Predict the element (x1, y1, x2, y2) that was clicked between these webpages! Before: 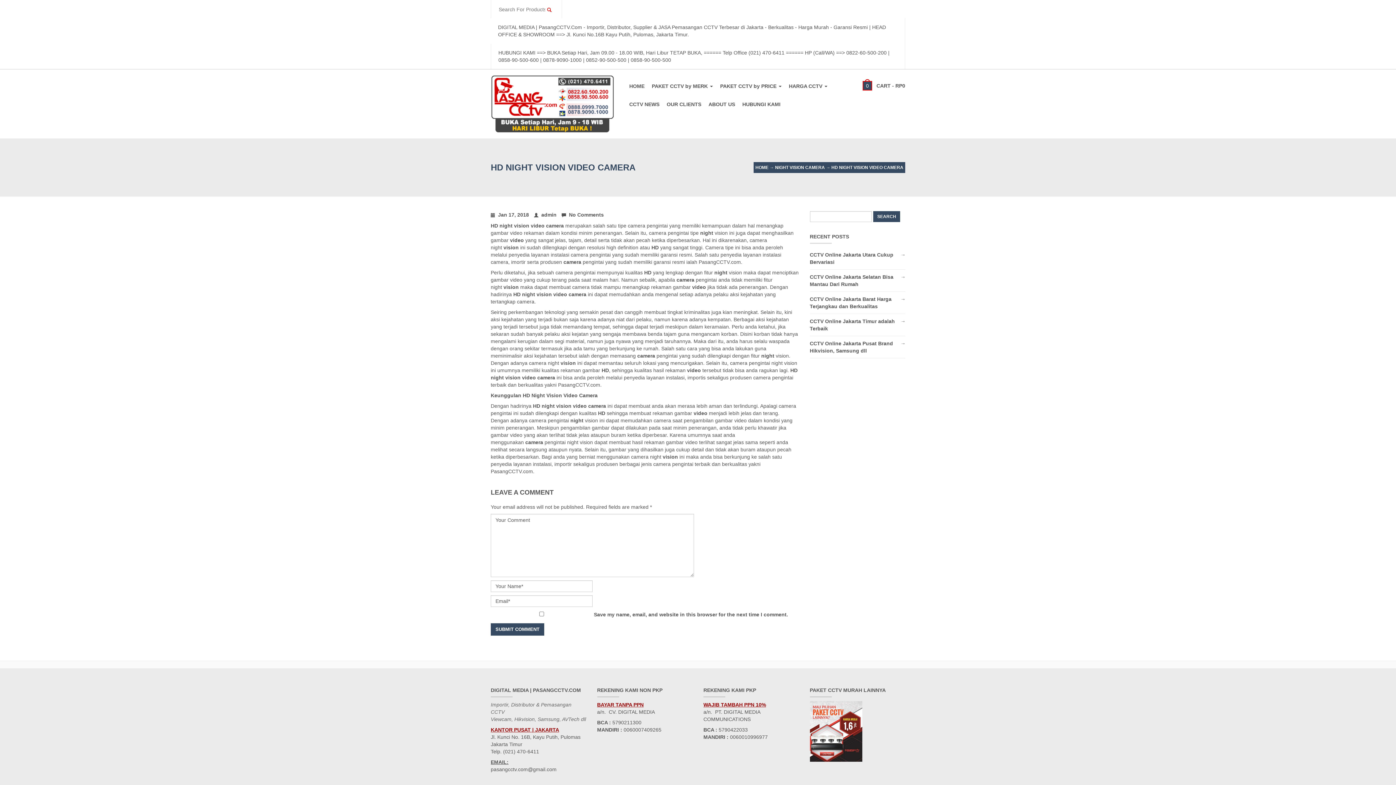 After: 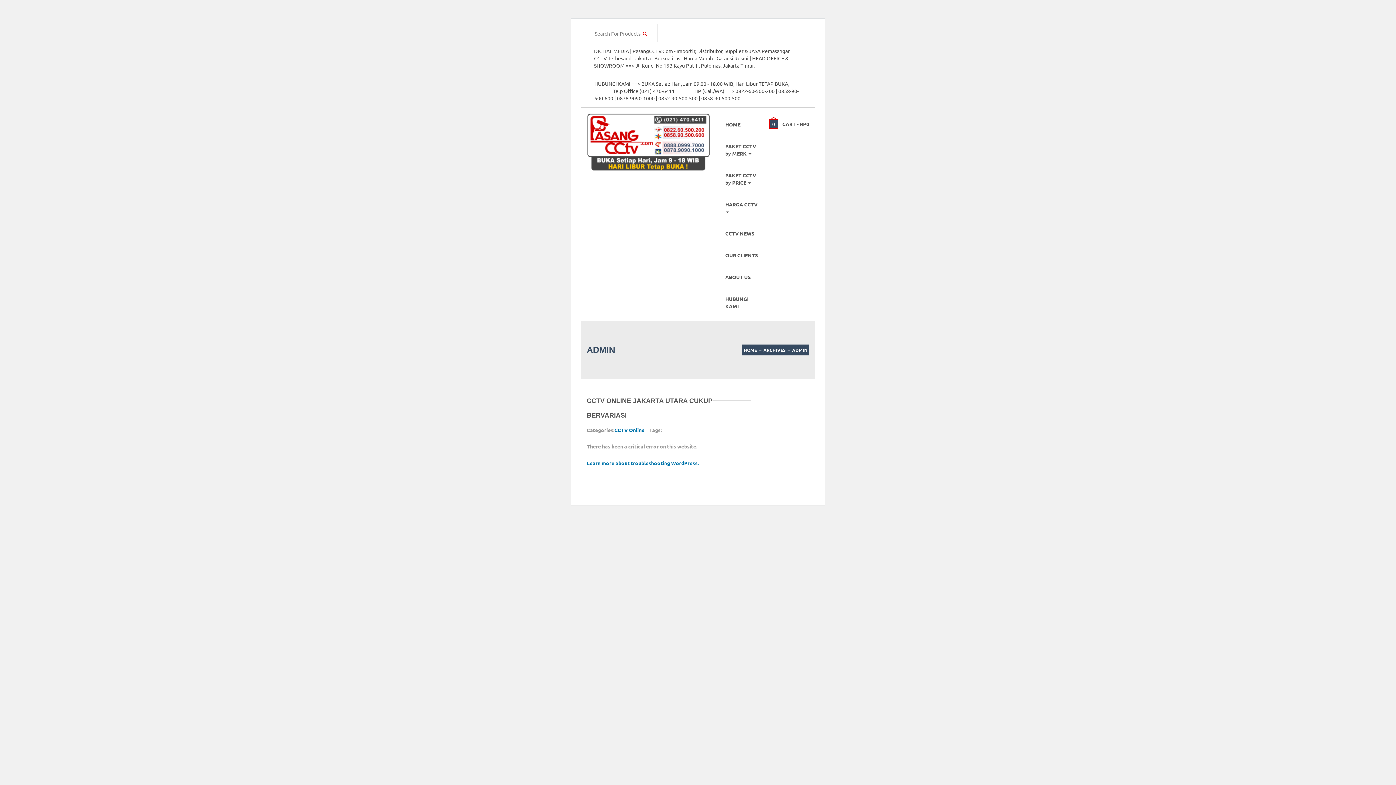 Action: label: admin bbox: (534, 211, 556, 218)